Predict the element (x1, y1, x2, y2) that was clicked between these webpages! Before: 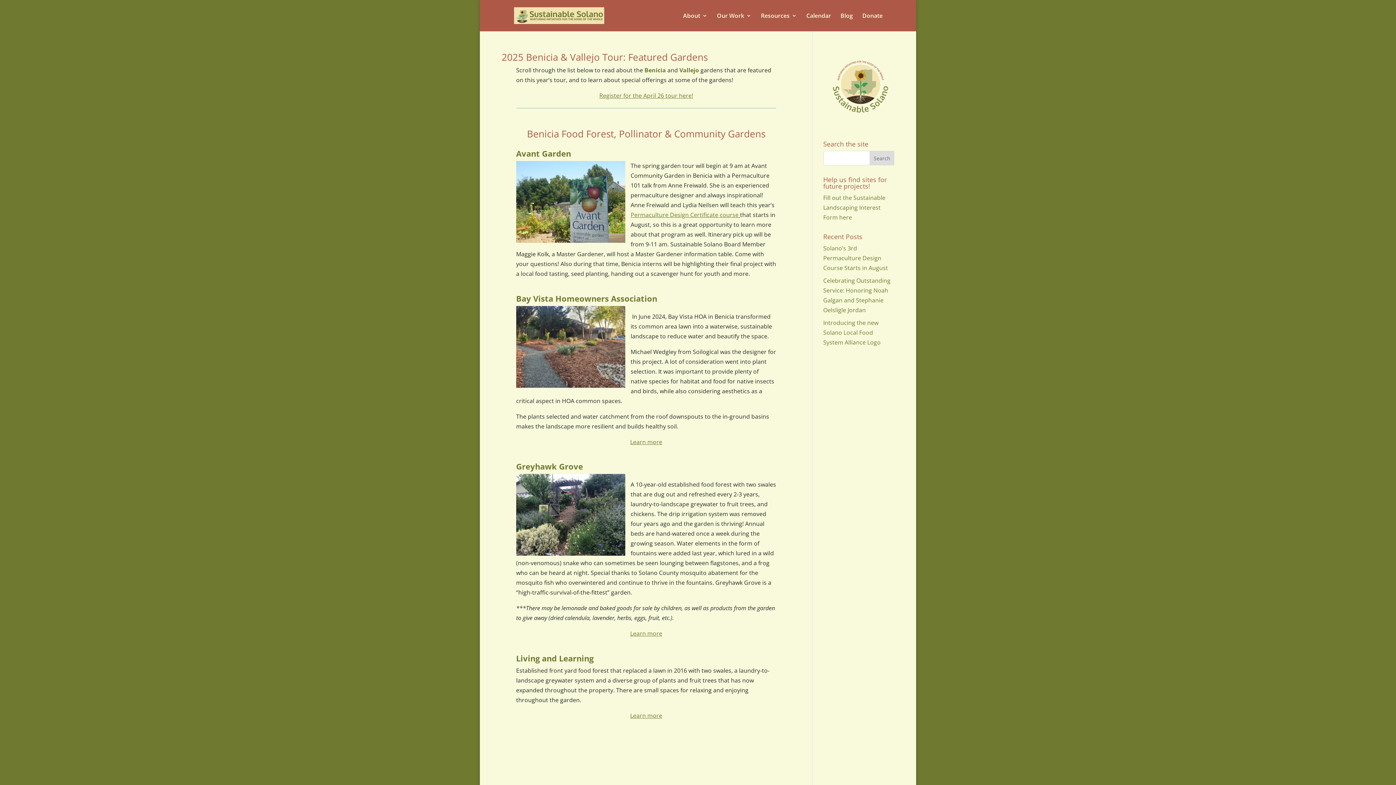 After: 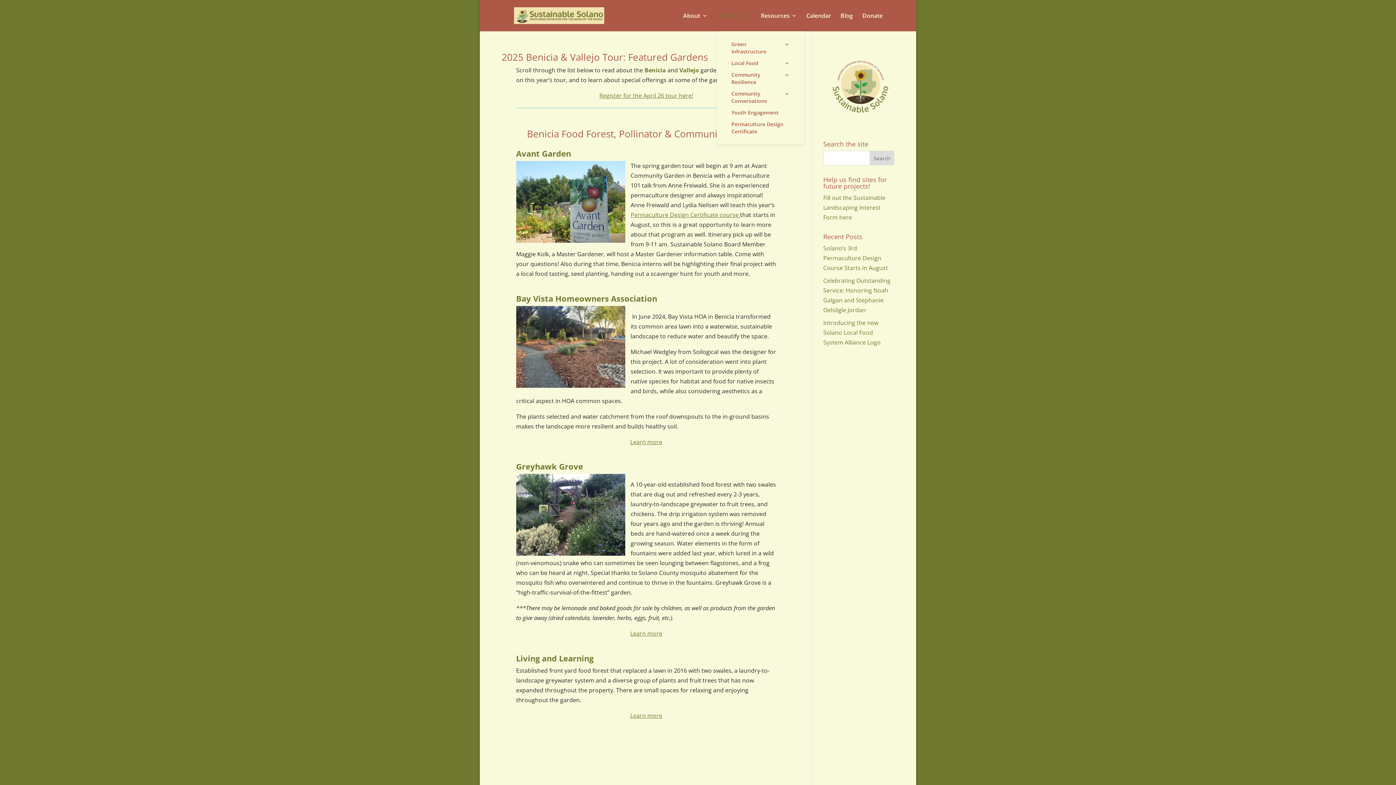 Action: label: Our Work bbox: (717, 12, 751, 31)